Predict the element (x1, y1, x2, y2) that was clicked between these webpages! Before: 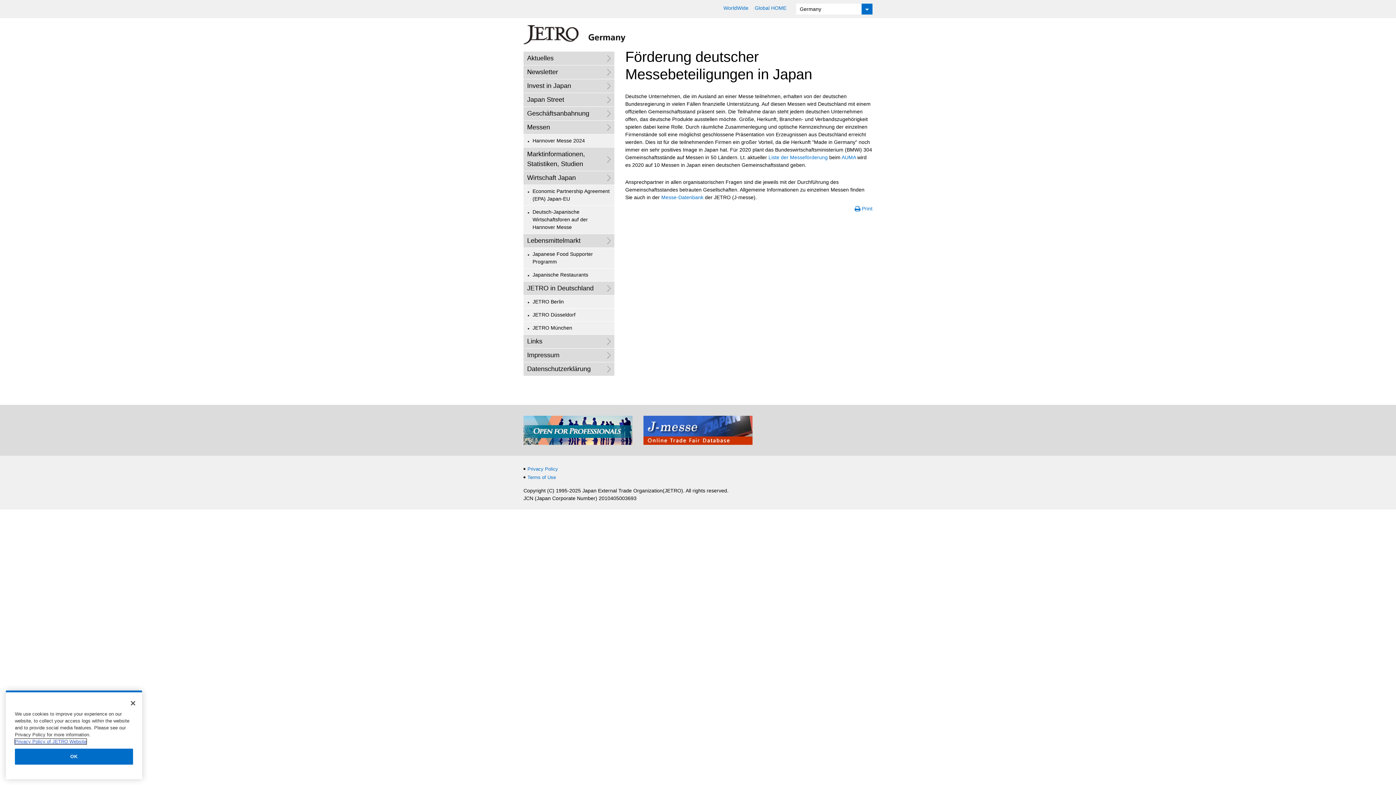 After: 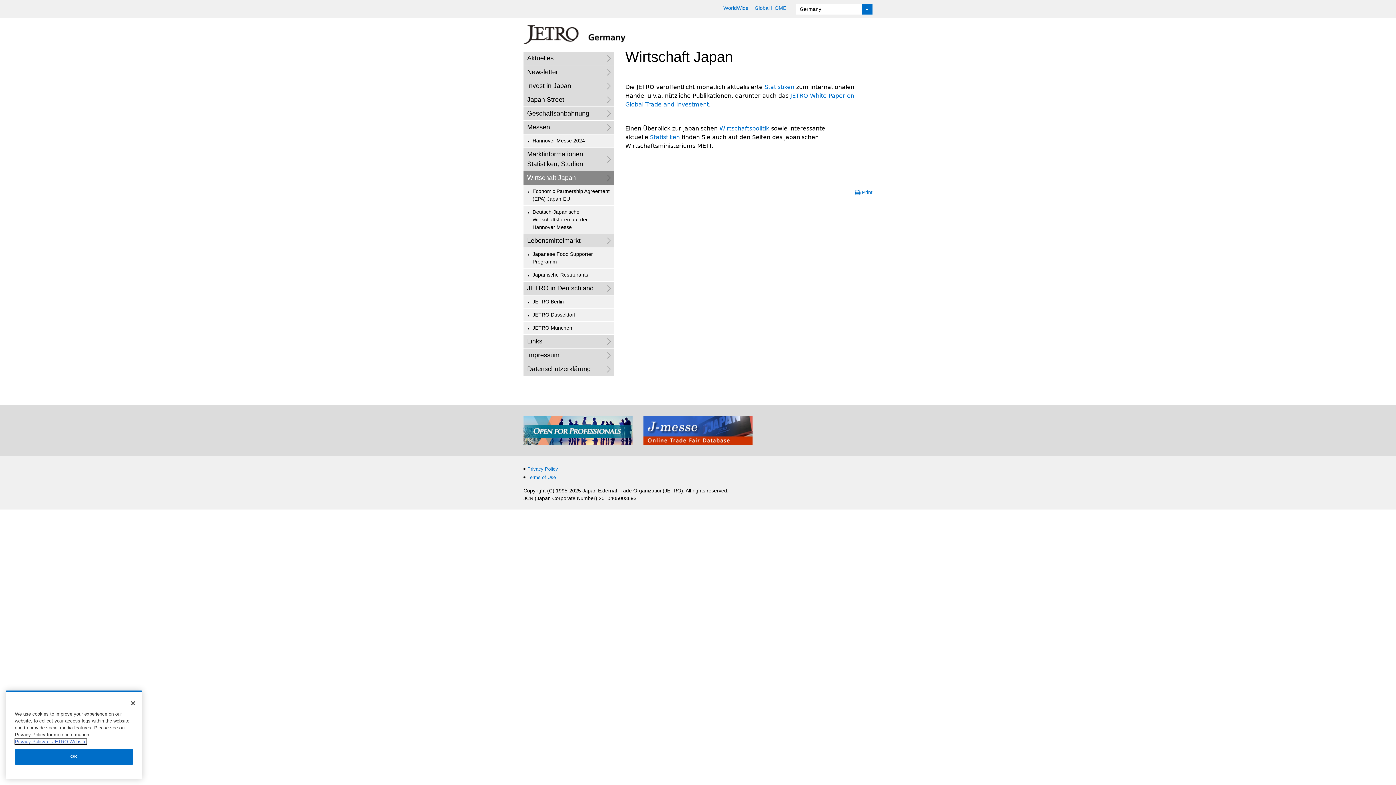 Action: bbox: (523, 171, 614, 184) label: Wirtschaft Japan